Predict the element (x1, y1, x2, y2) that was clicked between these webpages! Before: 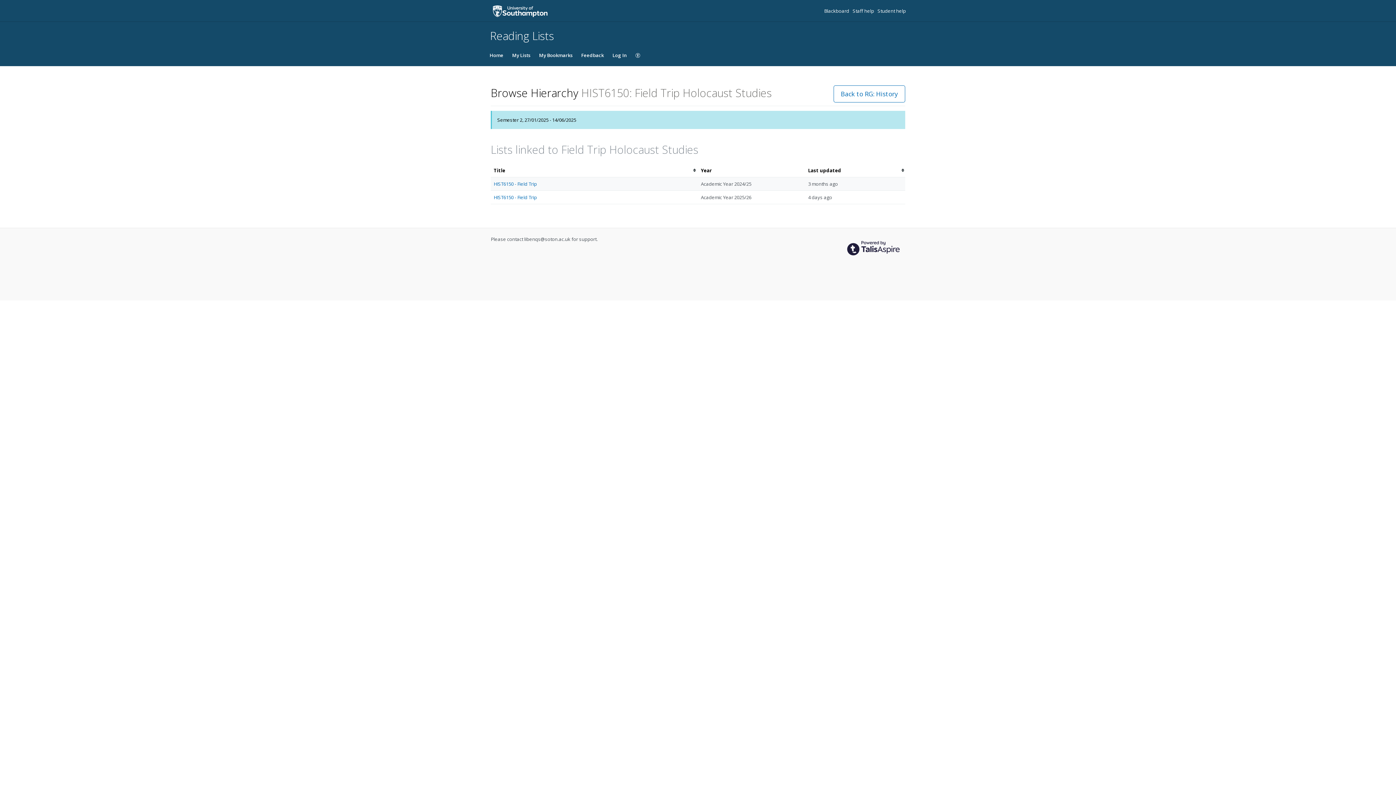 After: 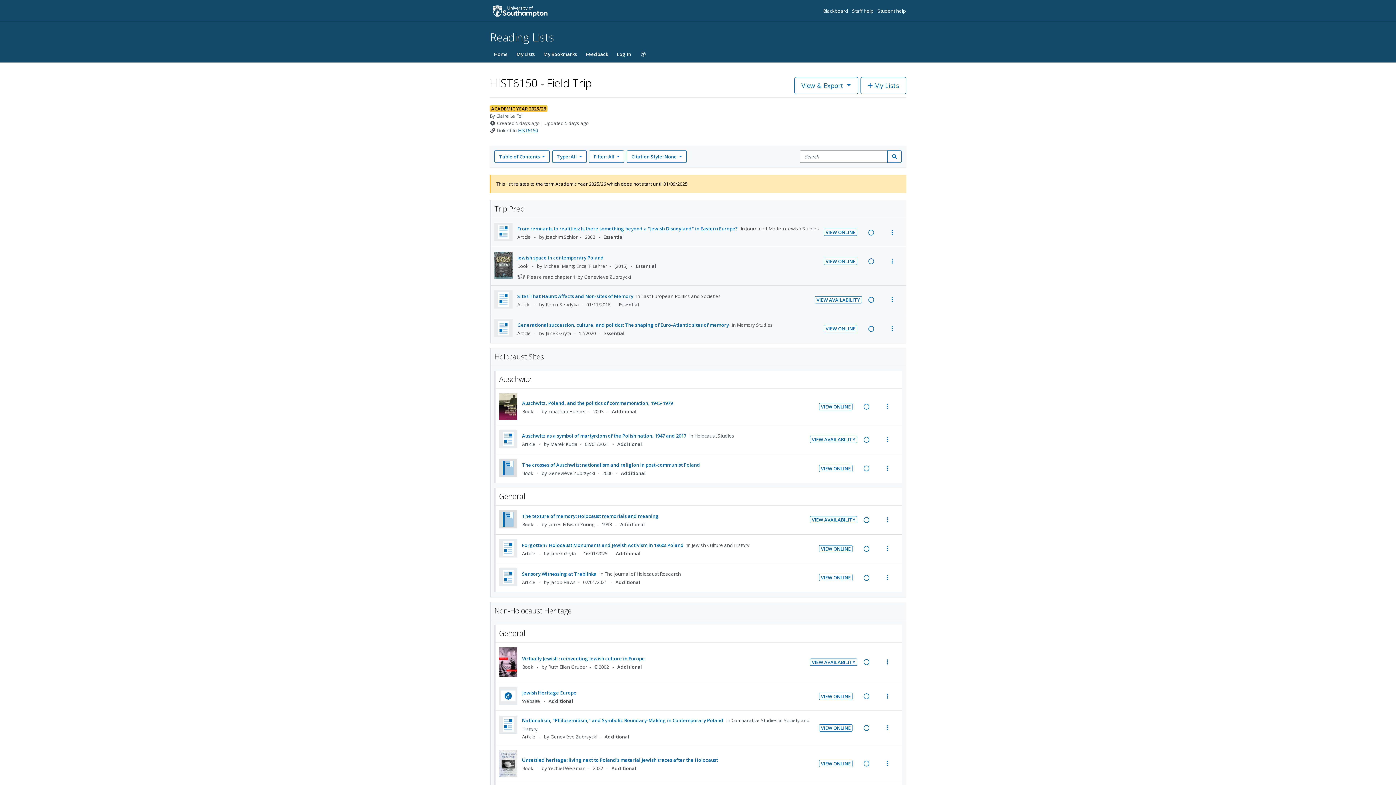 Action: label: HIST6150 - Field Trip bbox: (493, 194, 537, 200)